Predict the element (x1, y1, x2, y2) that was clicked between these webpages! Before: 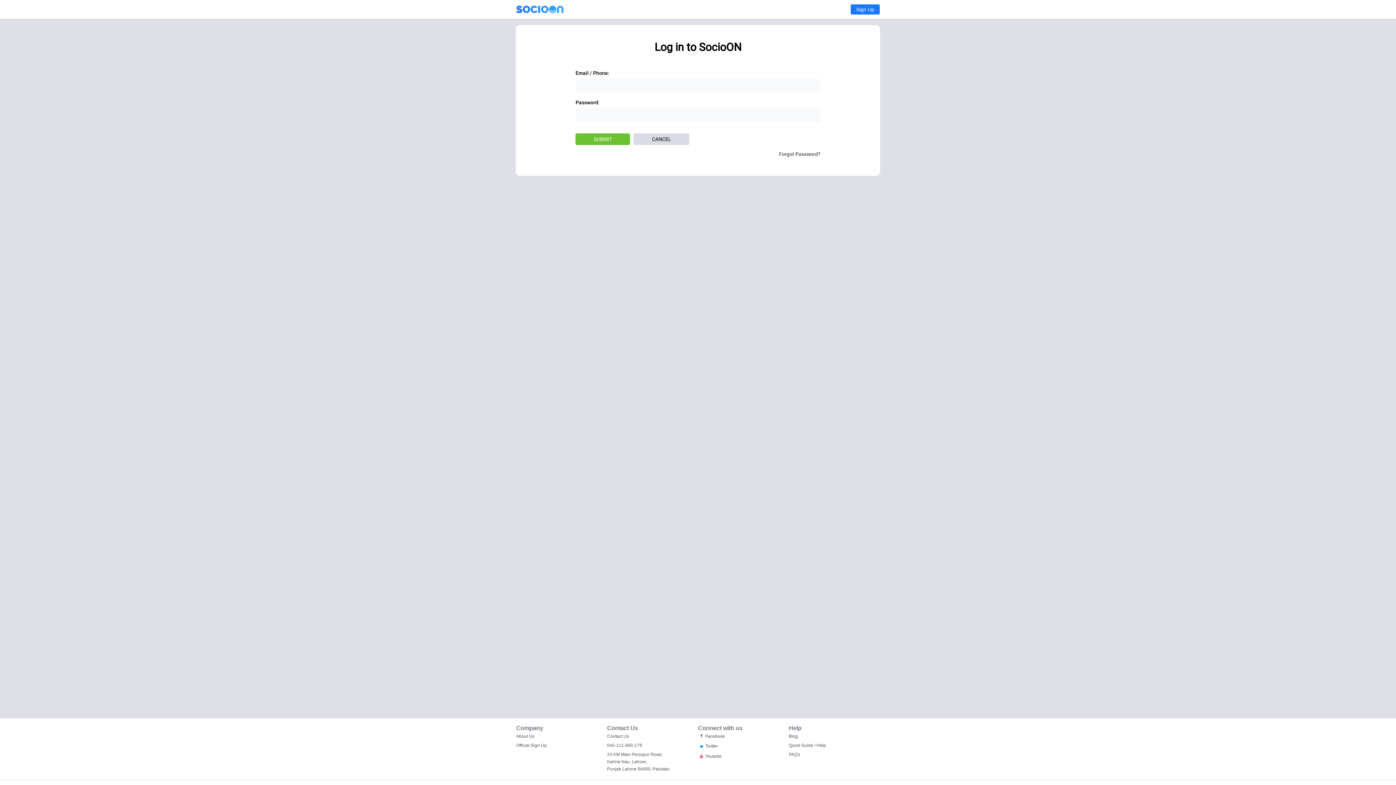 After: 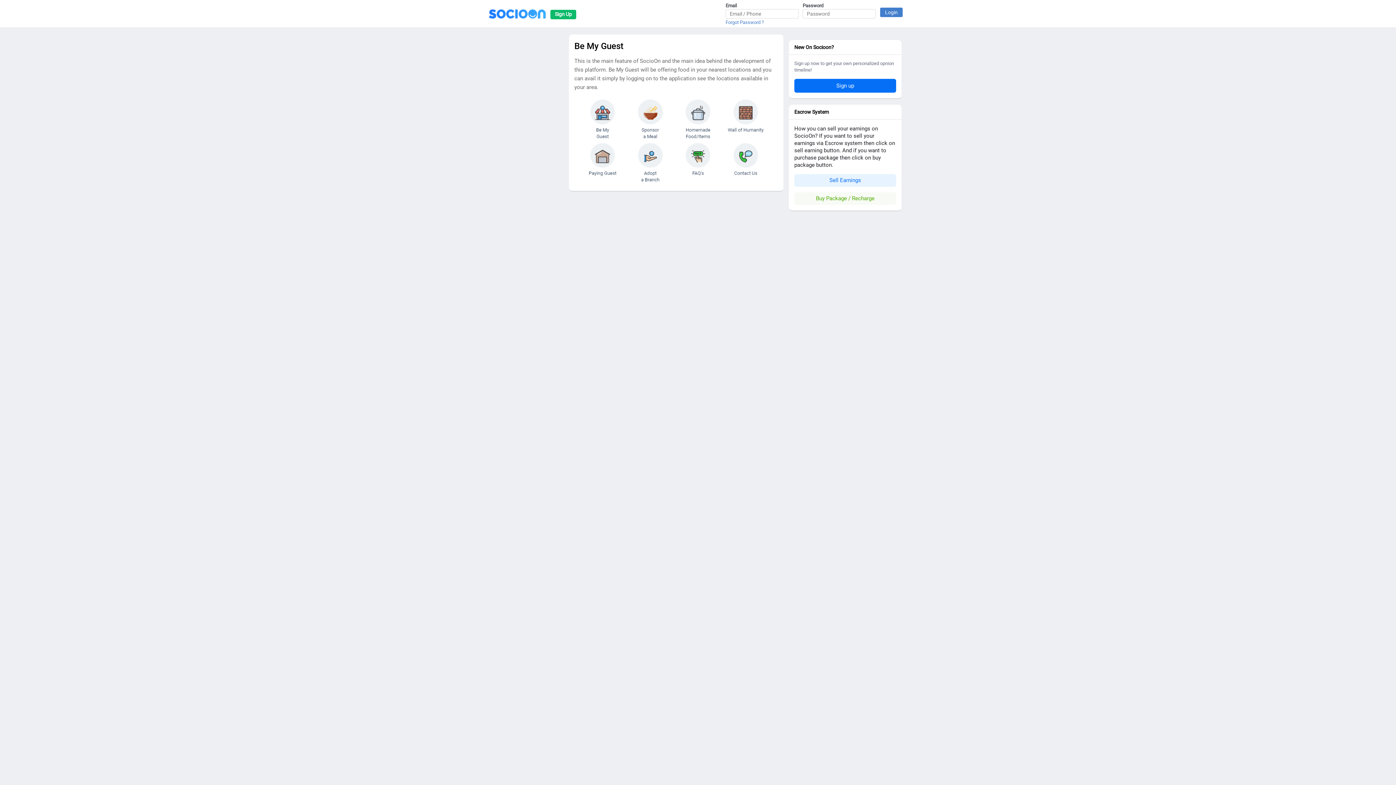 Action: label: CANCEL bbox: (635, 133, 691, 145)